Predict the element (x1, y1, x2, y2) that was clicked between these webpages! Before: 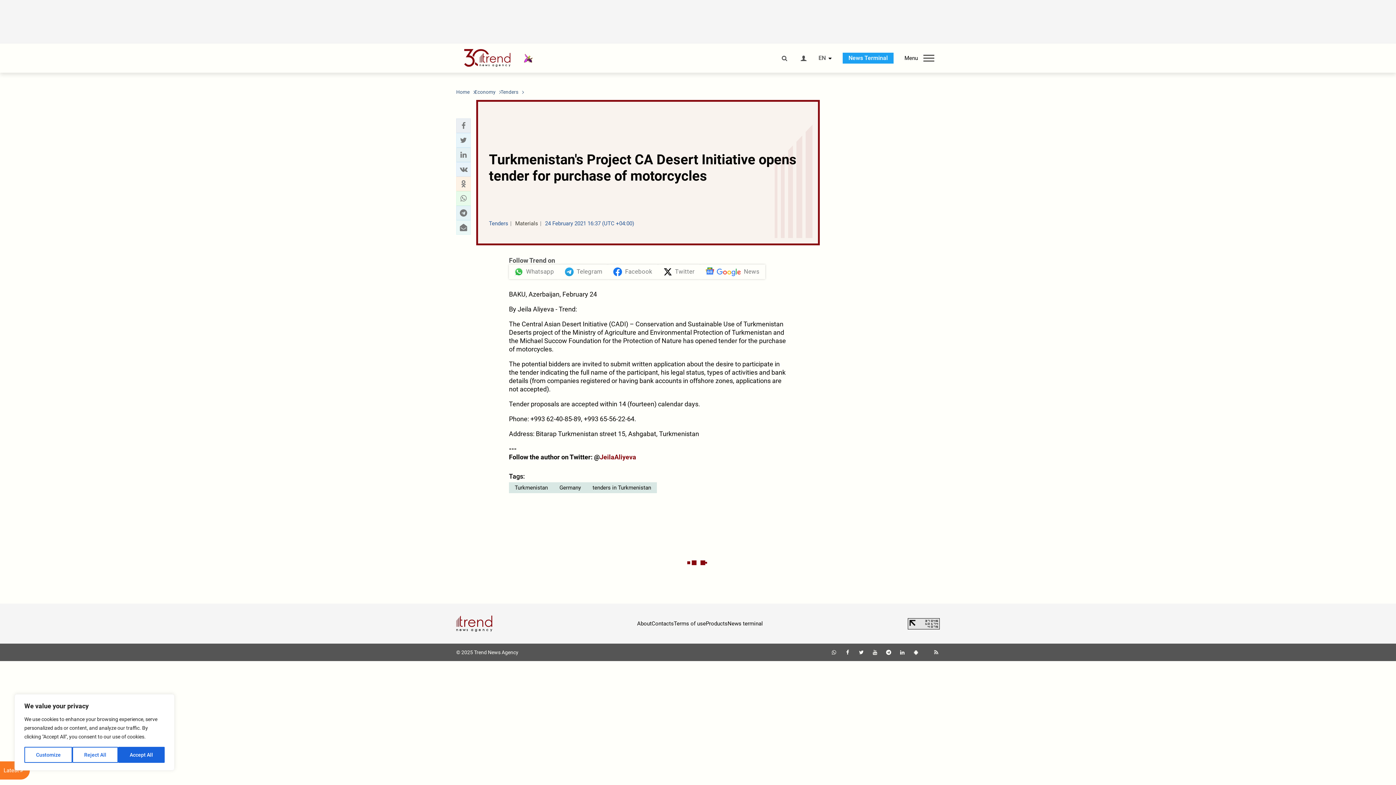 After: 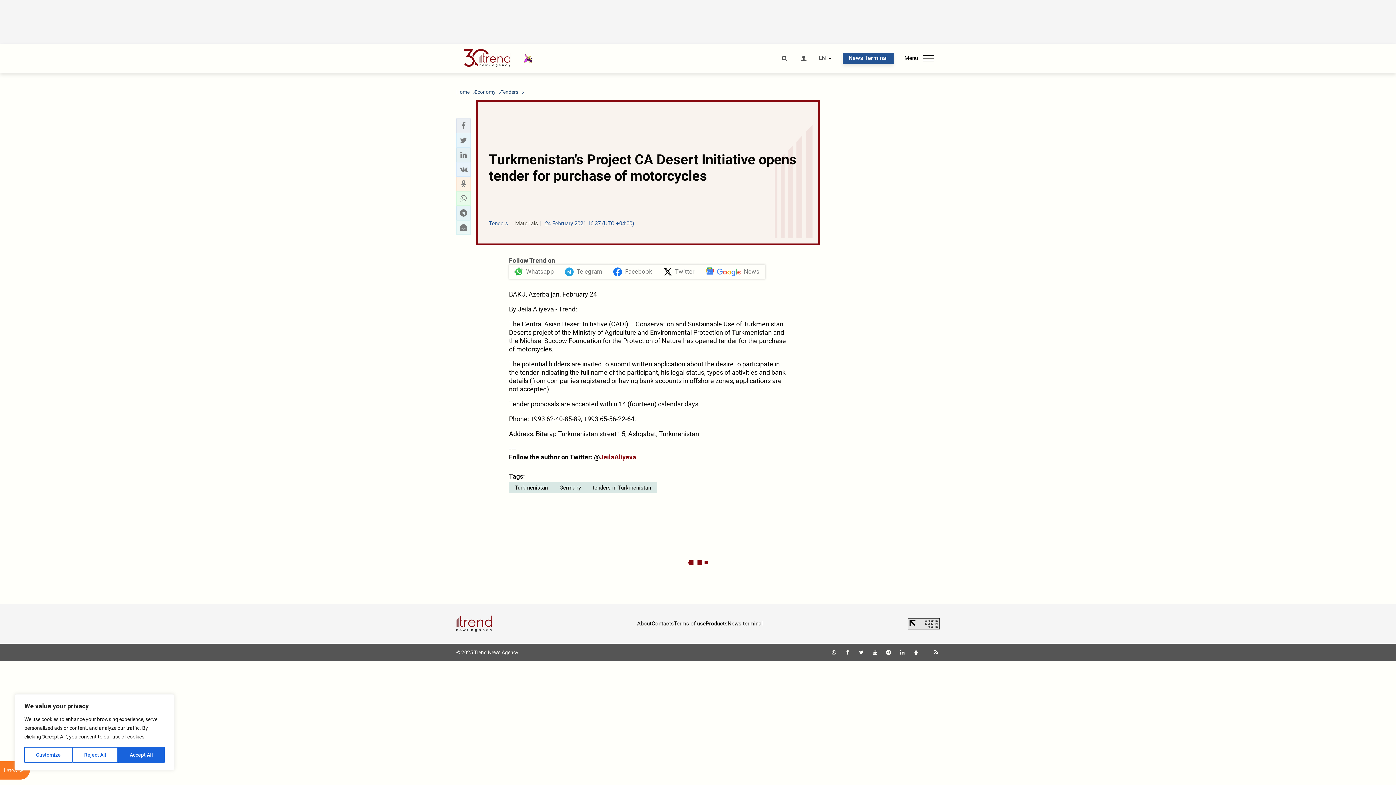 Action: bbox: (842, 52, 893, 63) label: News Terminal